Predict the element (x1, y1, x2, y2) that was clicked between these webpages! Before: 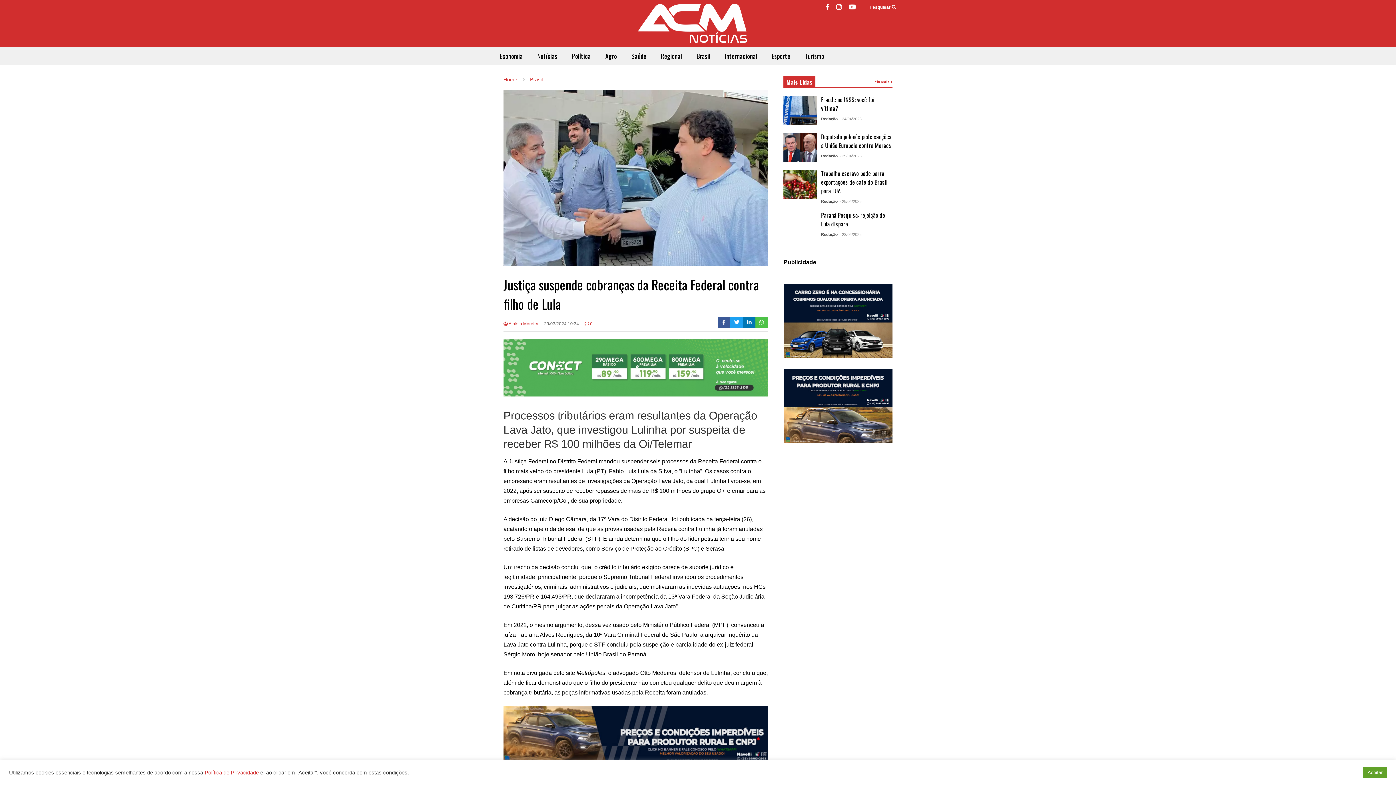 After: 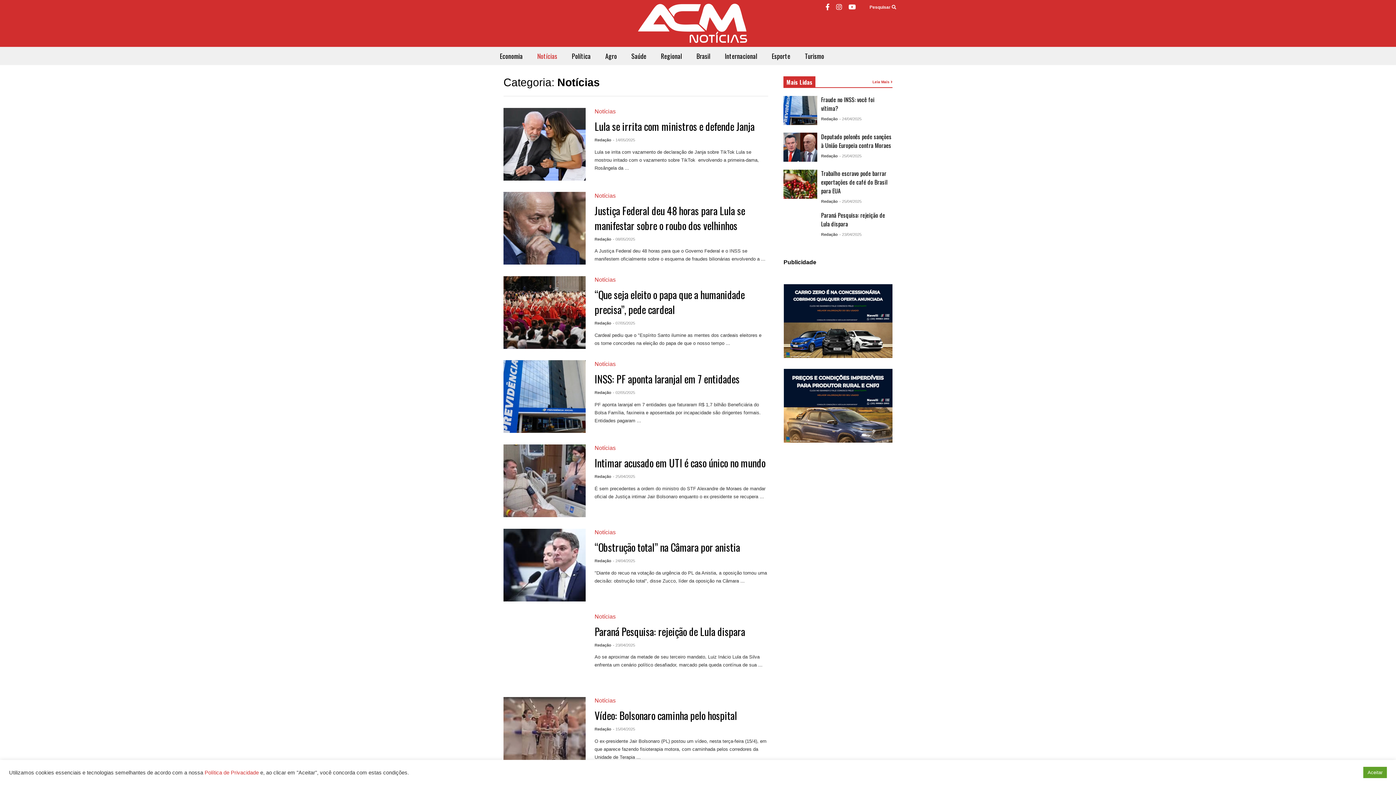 Action: label: Notícias bbox: (530, 46, 564, 65)